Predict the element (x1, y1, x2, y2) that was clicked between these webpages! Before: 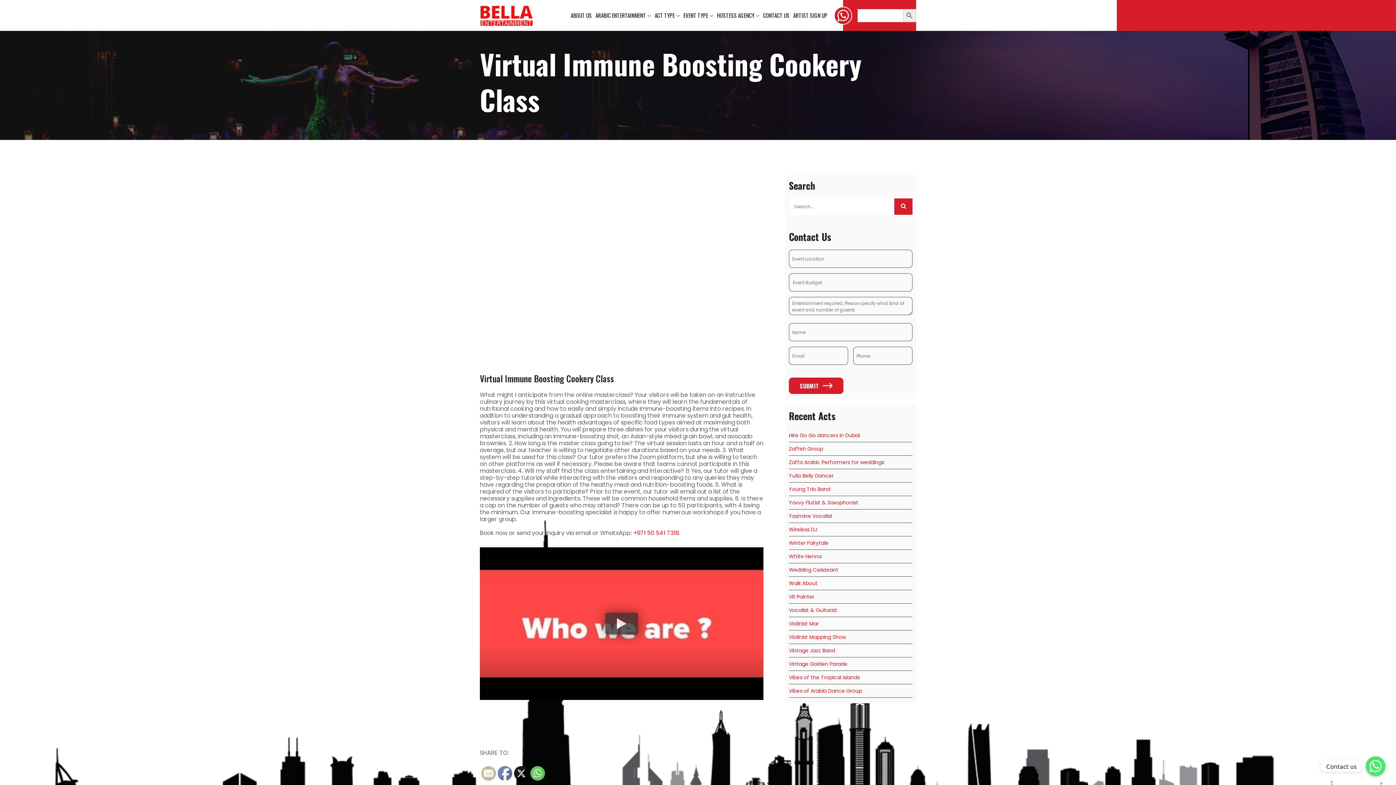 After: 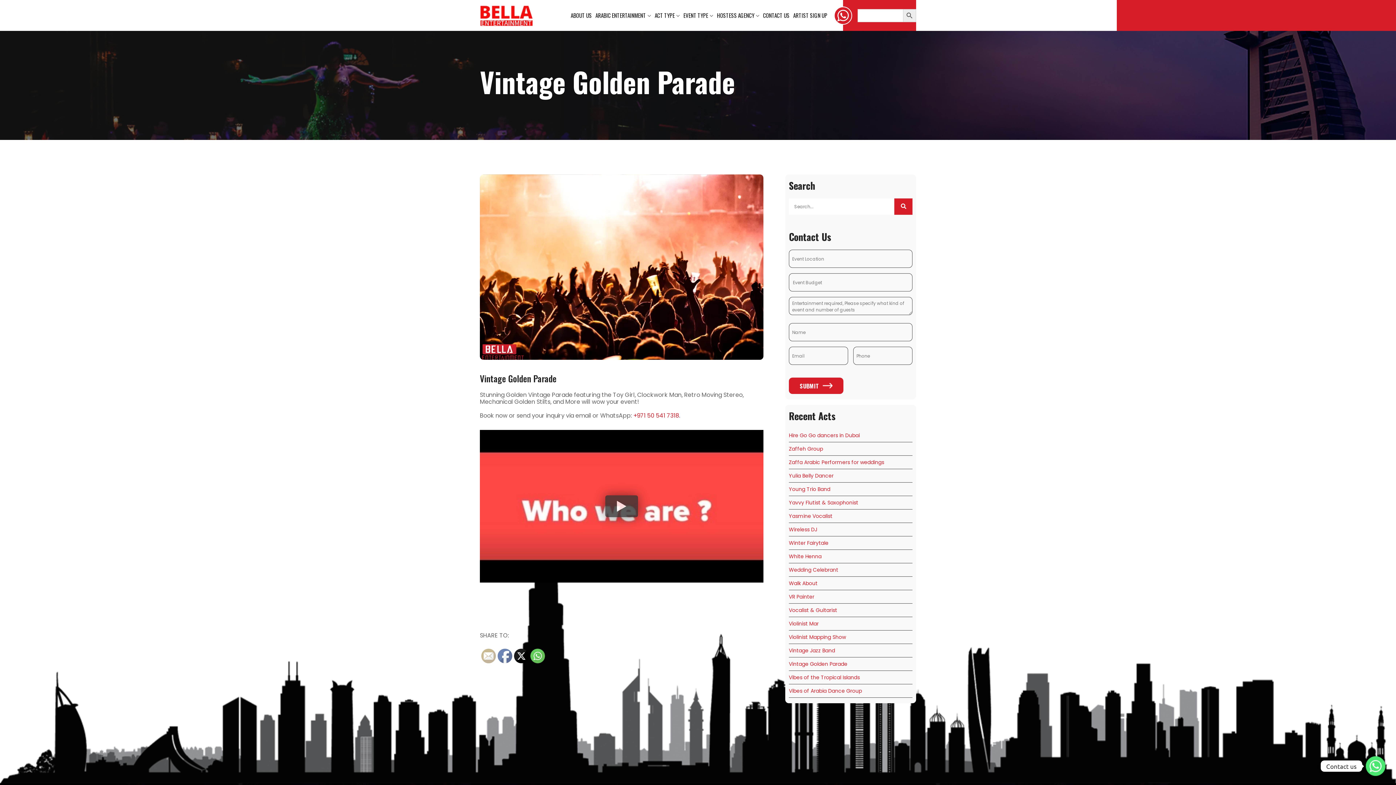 Action: label: Vintage Golden Parade bbox: (789, 657, 912, 671)